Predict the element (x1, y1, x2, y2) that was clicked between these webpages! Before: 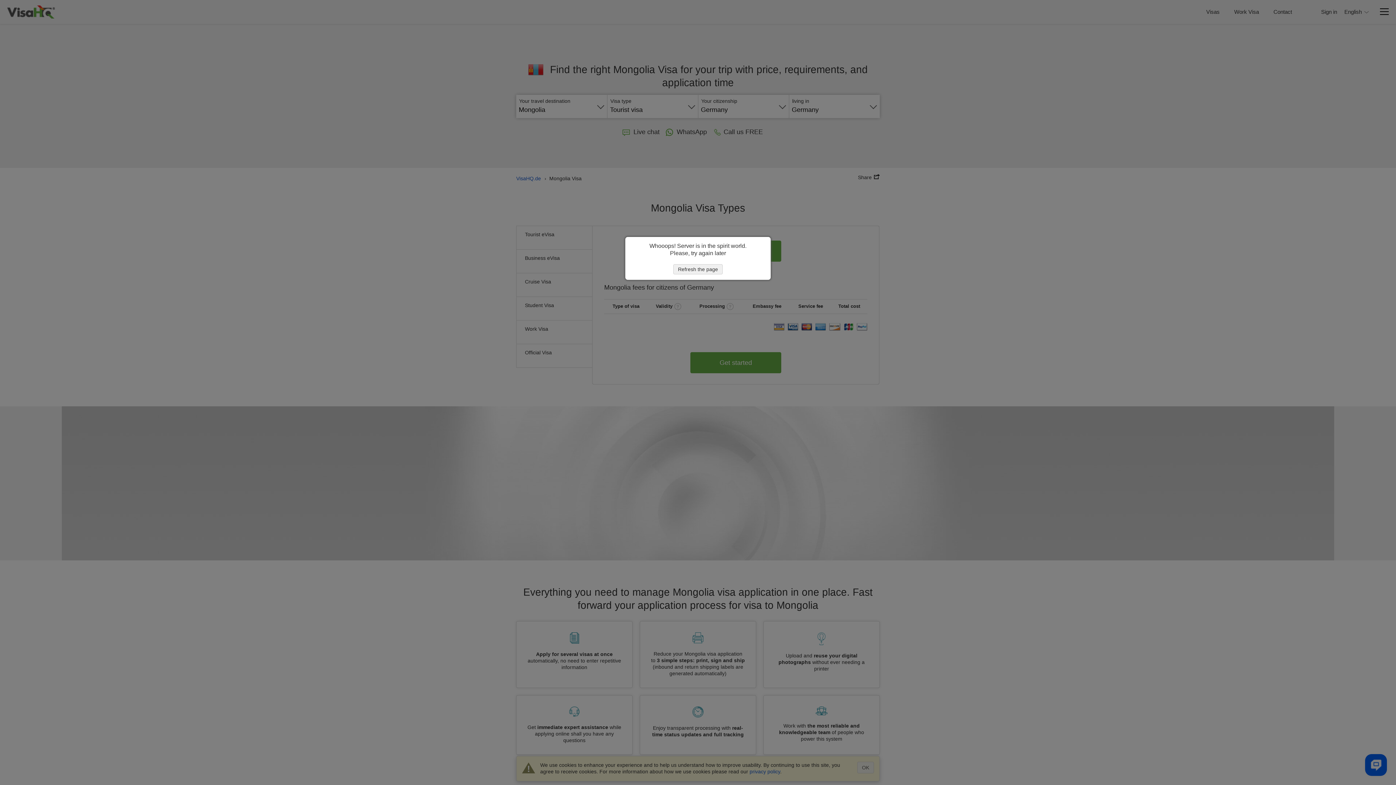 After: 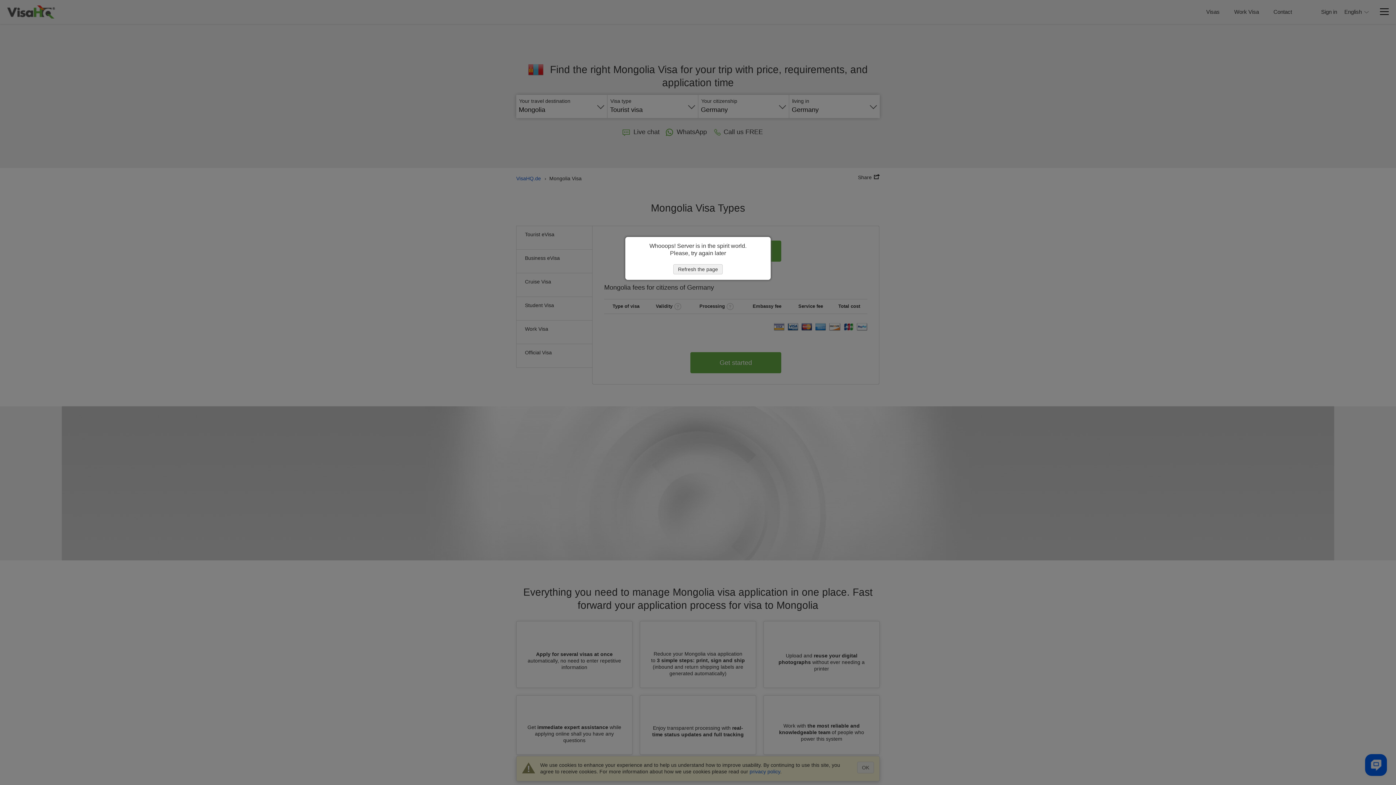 Action: label: Refresh the page bbox: (673, 264, 722, 274)